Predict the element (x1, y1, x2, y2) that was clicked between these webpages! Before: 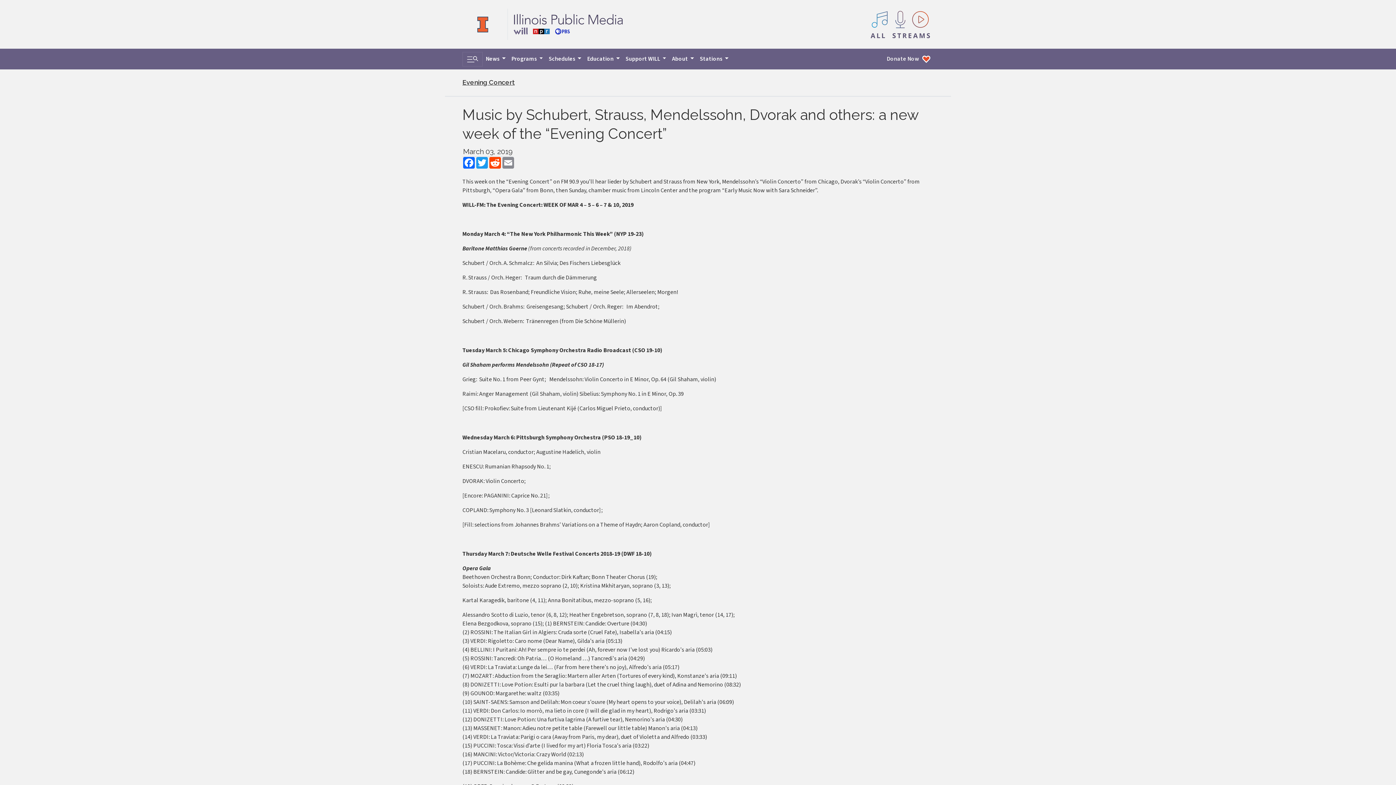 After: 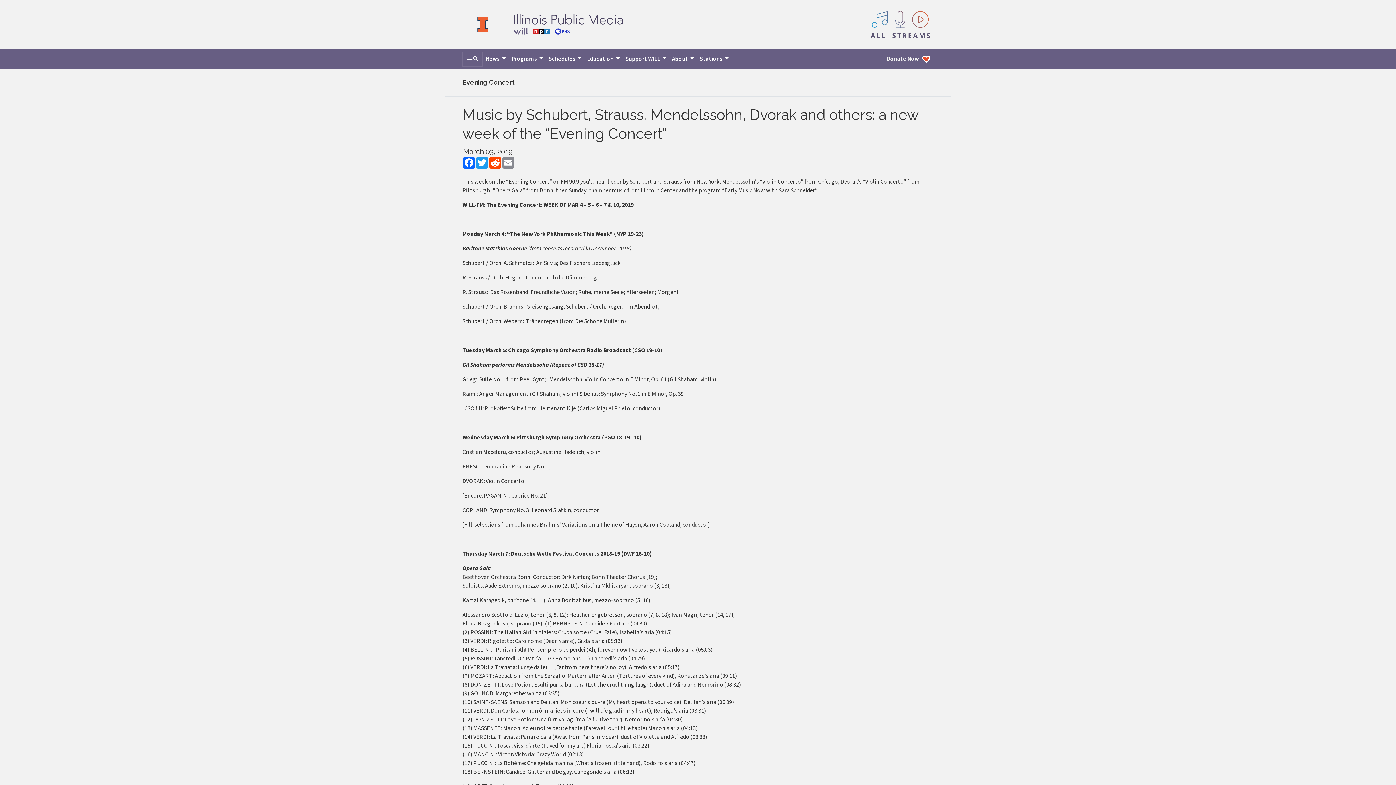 Action: bbox: (464, 16, 501, 32)